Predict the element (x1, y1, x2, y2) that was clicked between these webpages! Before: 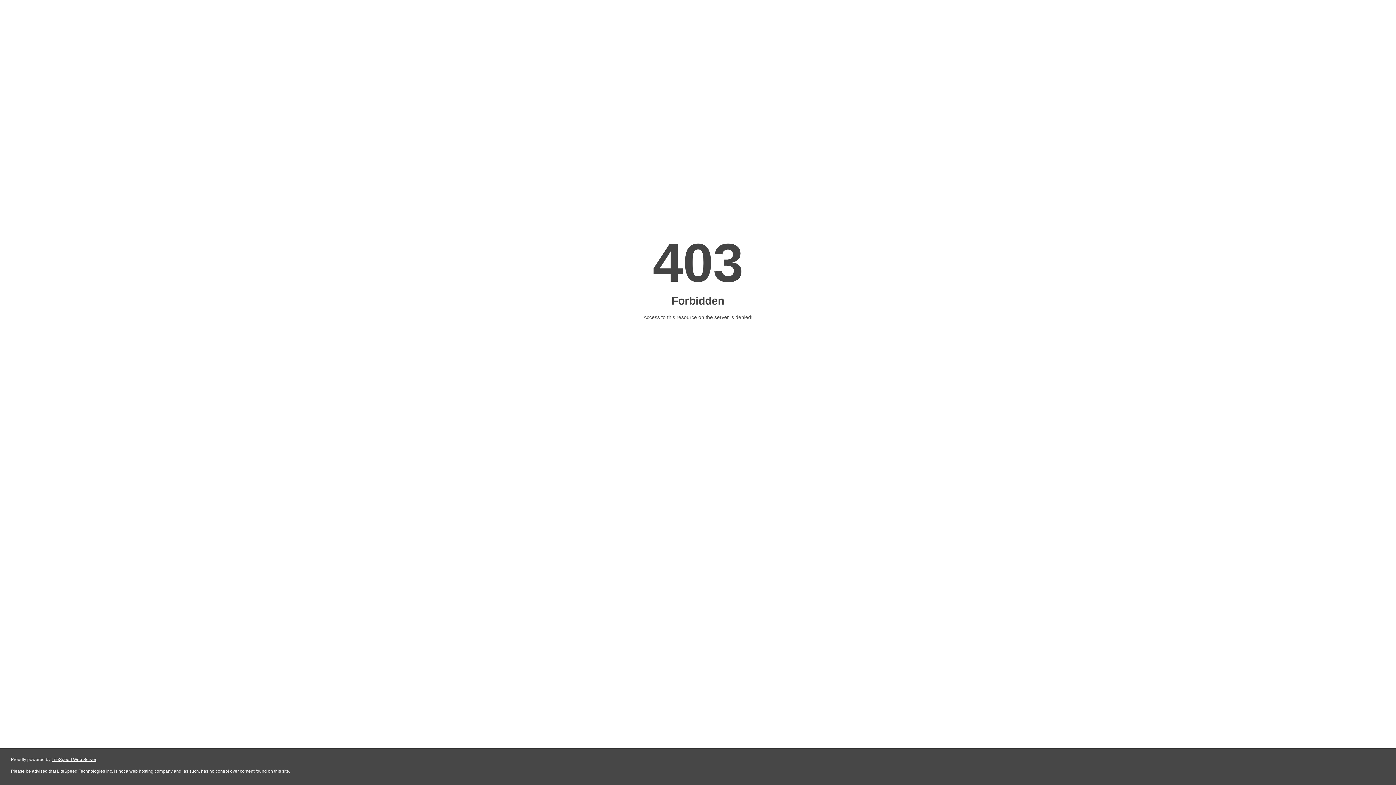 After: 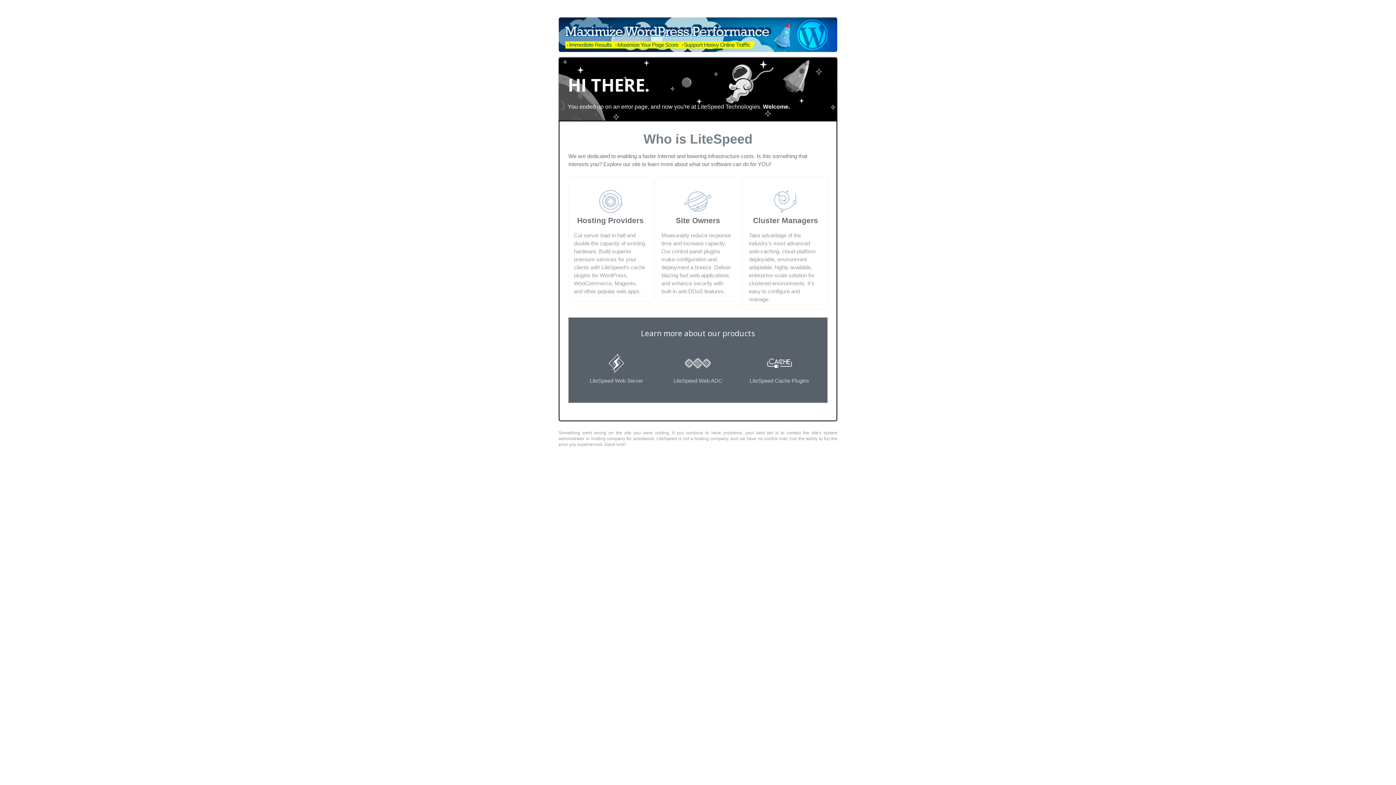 Action: bbox: (51, 757, 96, 762) label: LiteSpeed Web Server